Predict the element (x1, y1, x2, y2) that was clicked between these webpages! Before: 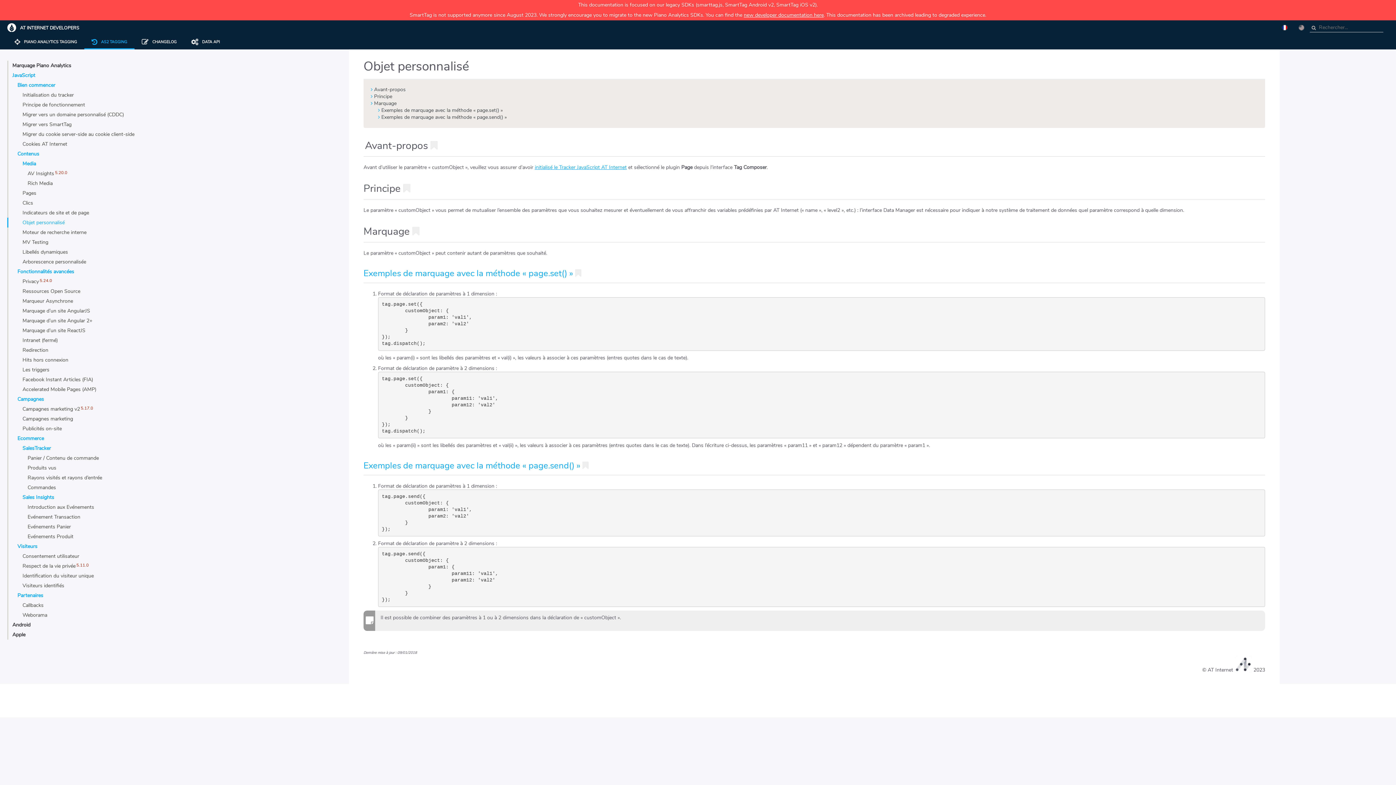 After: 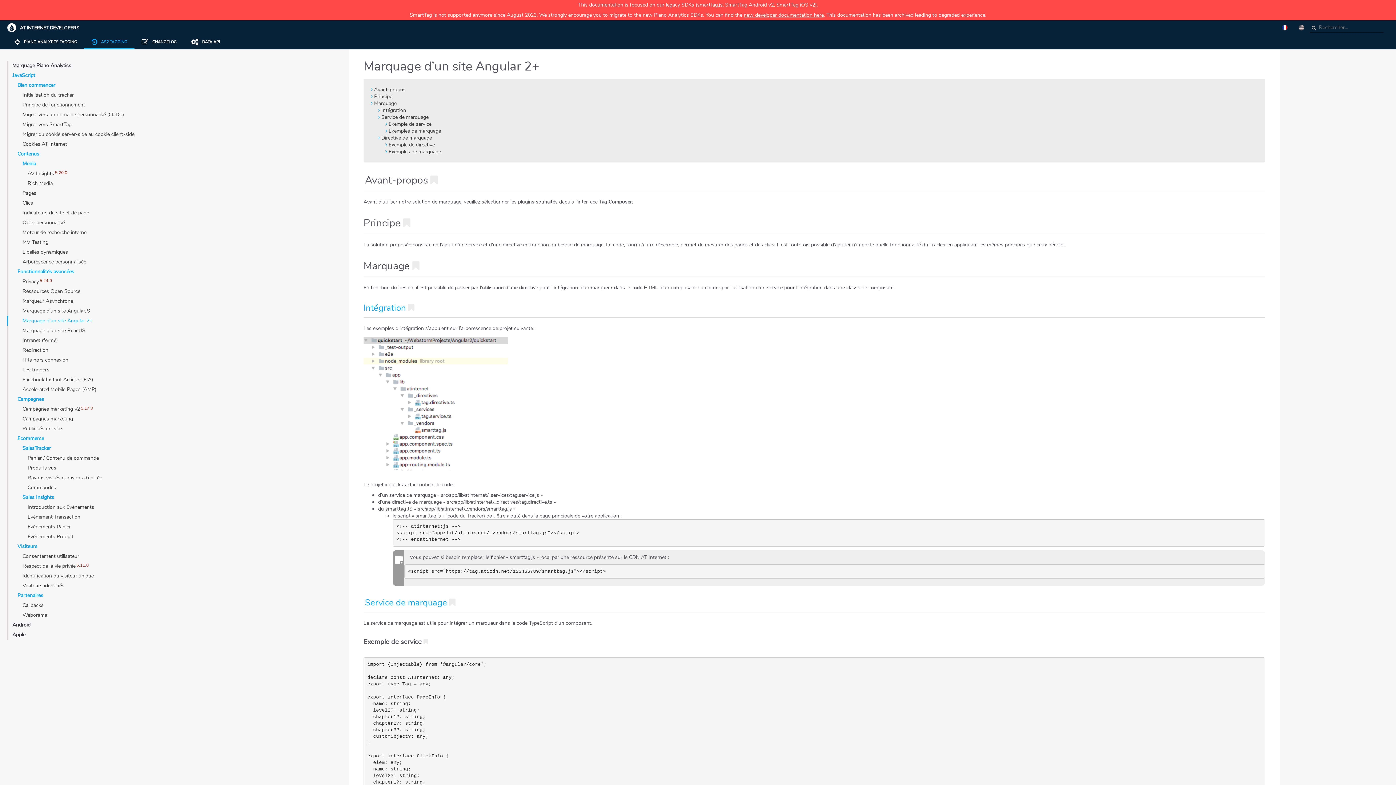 Action: bbox: (22, 317, 225, 324) label: Marquage d’un site Angular 2+